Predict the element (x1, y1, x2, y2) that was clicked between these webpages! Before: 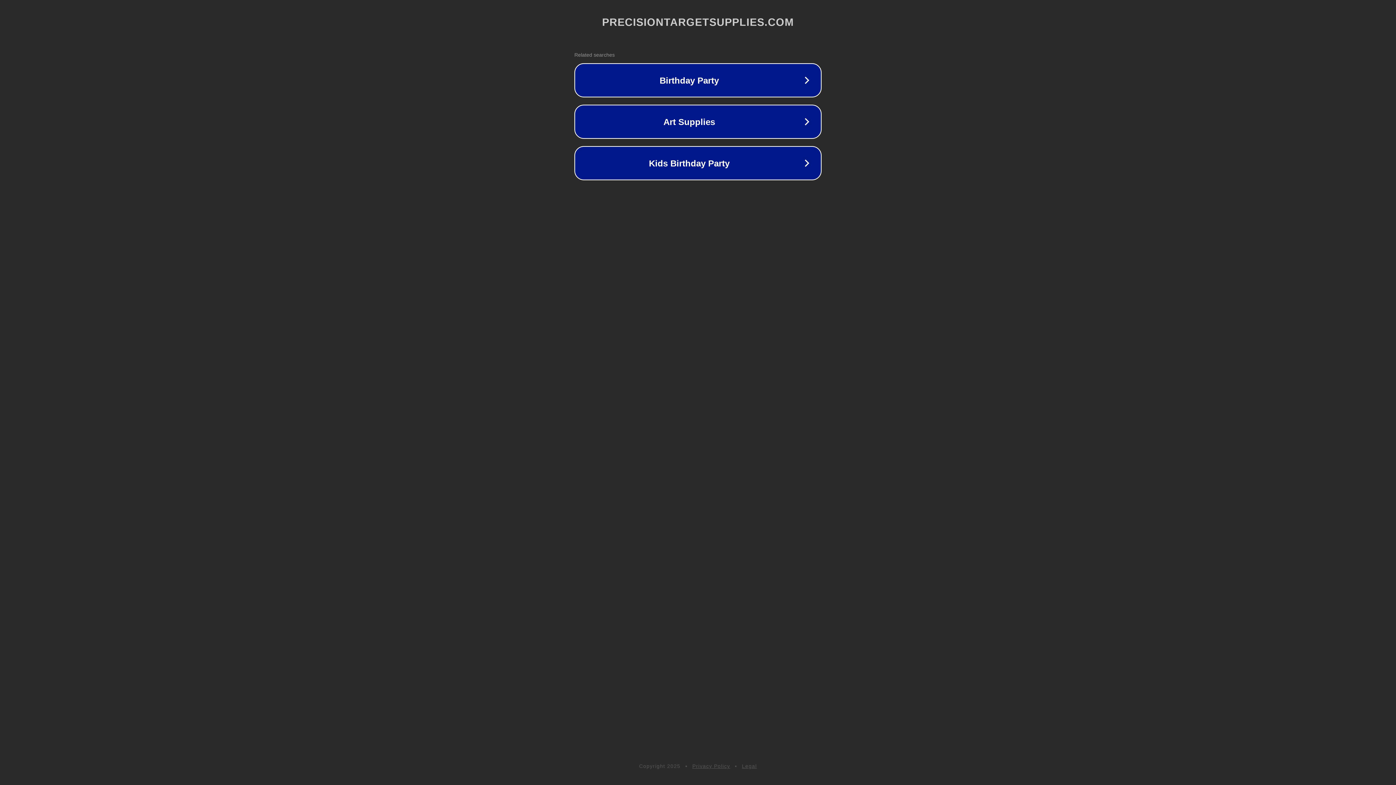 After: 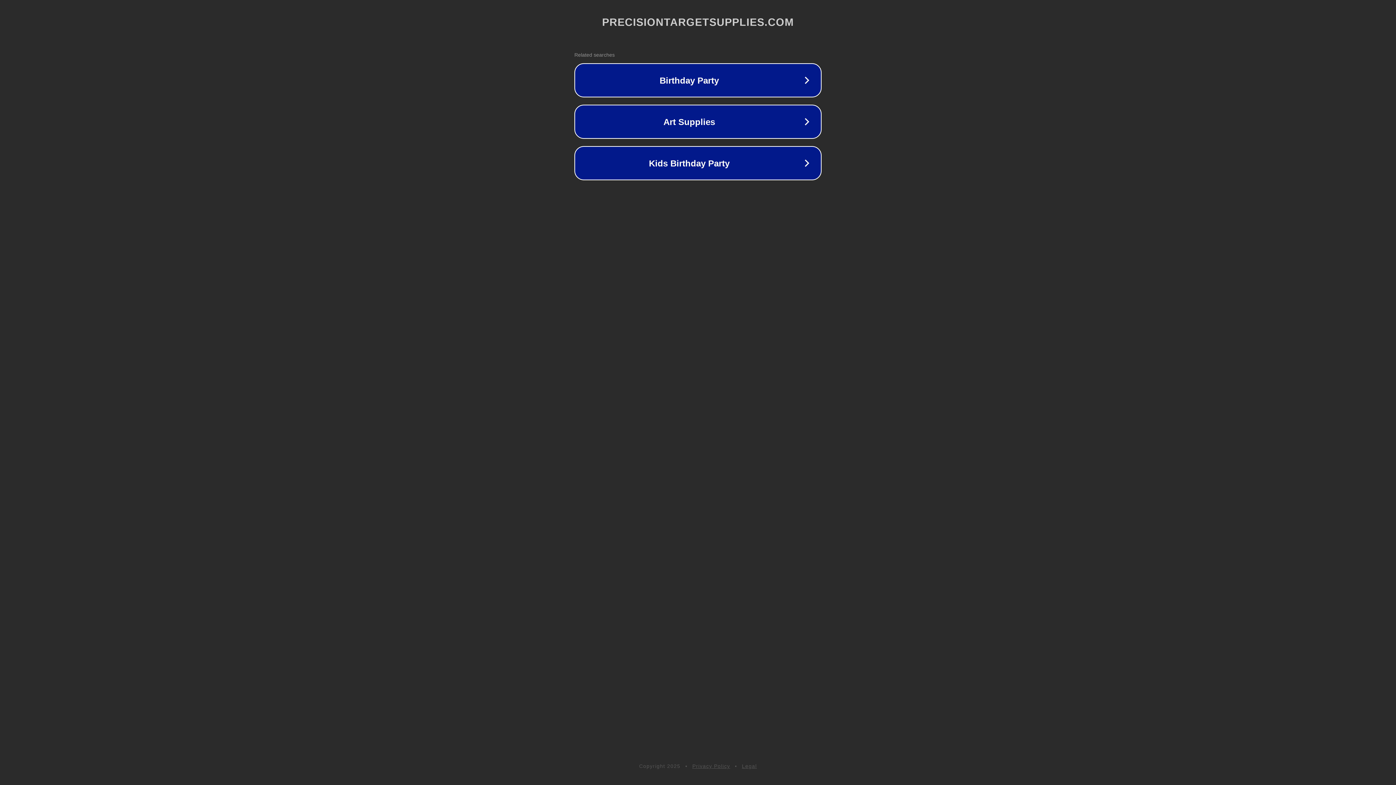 Action: label: Privacy Policy bbox: (692, 763, 730, 769)